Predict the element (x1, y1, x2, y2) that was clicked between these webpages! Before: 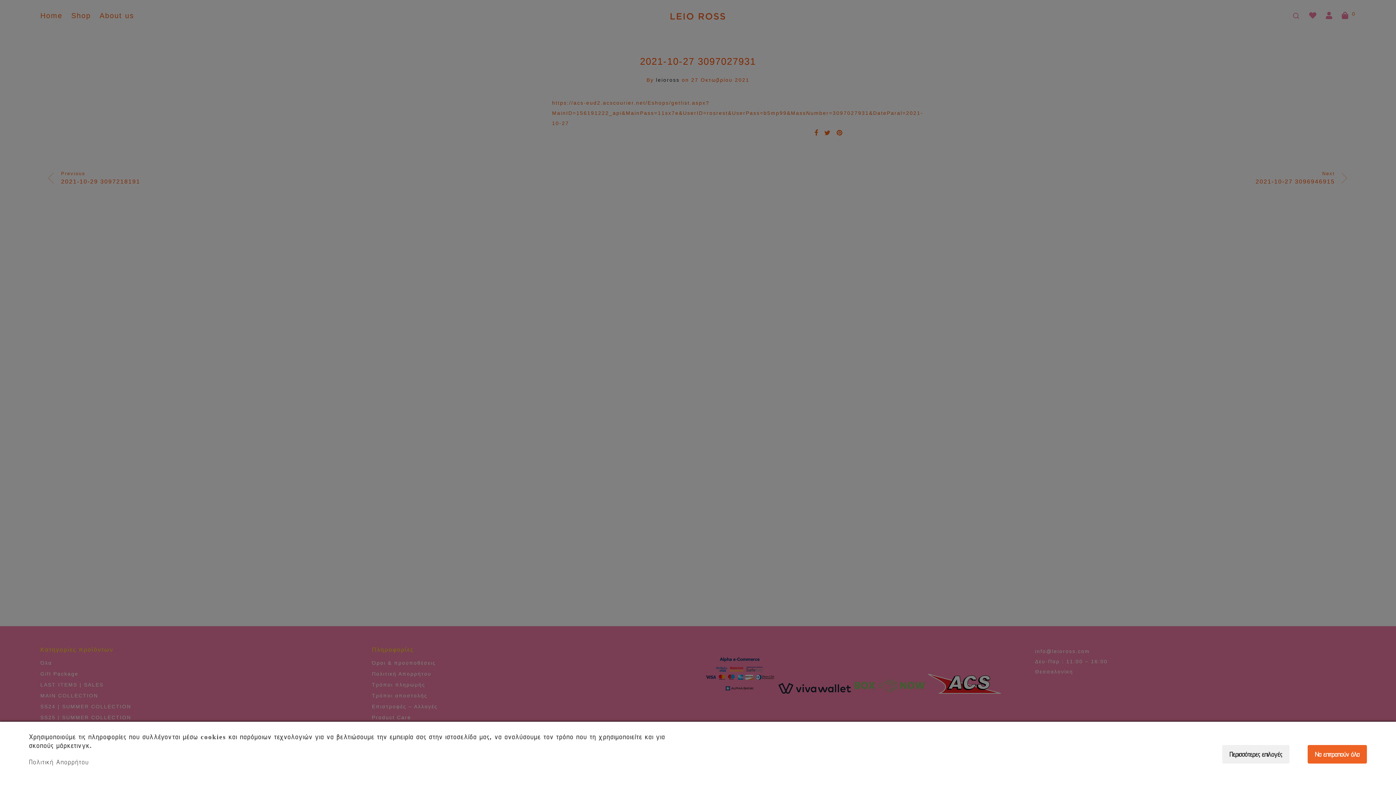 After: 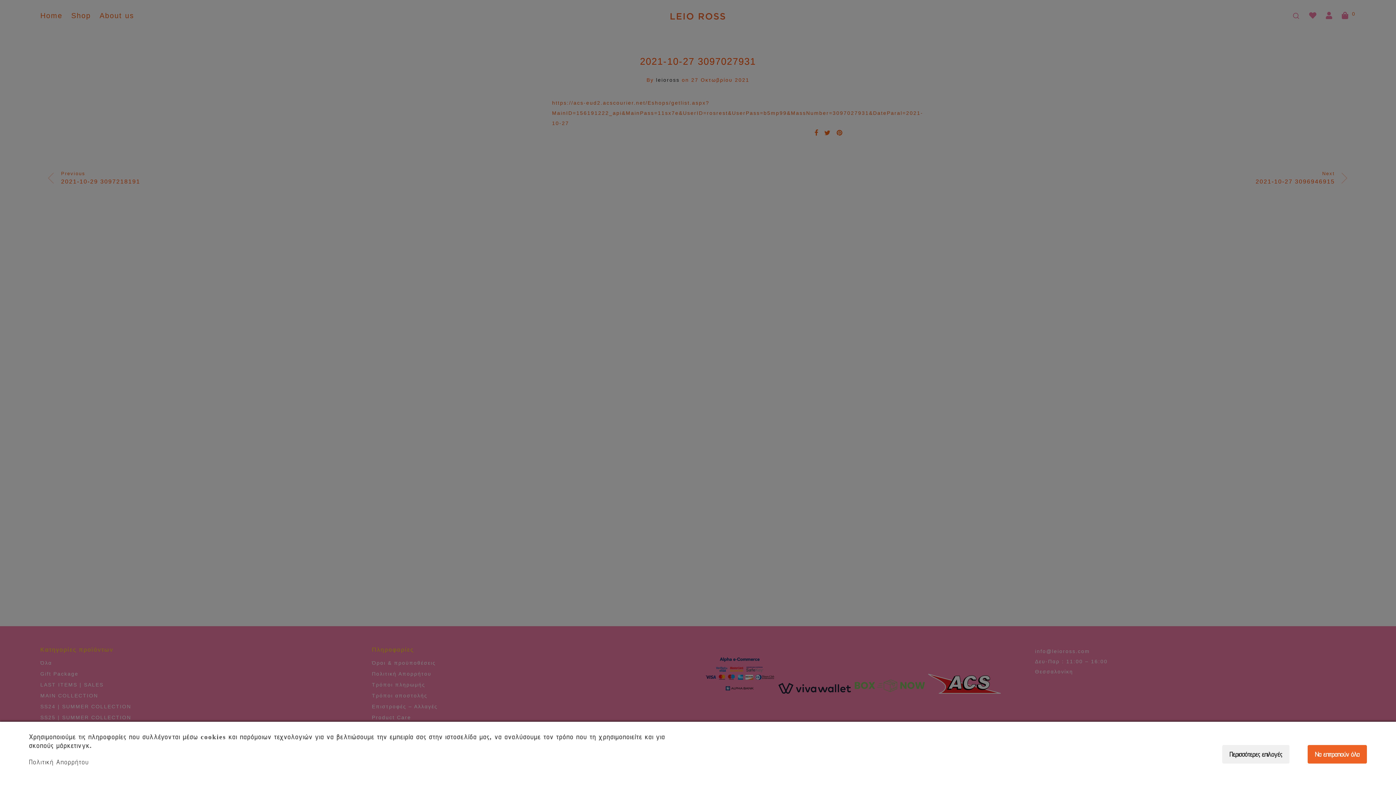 Action: label: Πολιτική Απορρήτου bbox: (29, 758, 89, 766)